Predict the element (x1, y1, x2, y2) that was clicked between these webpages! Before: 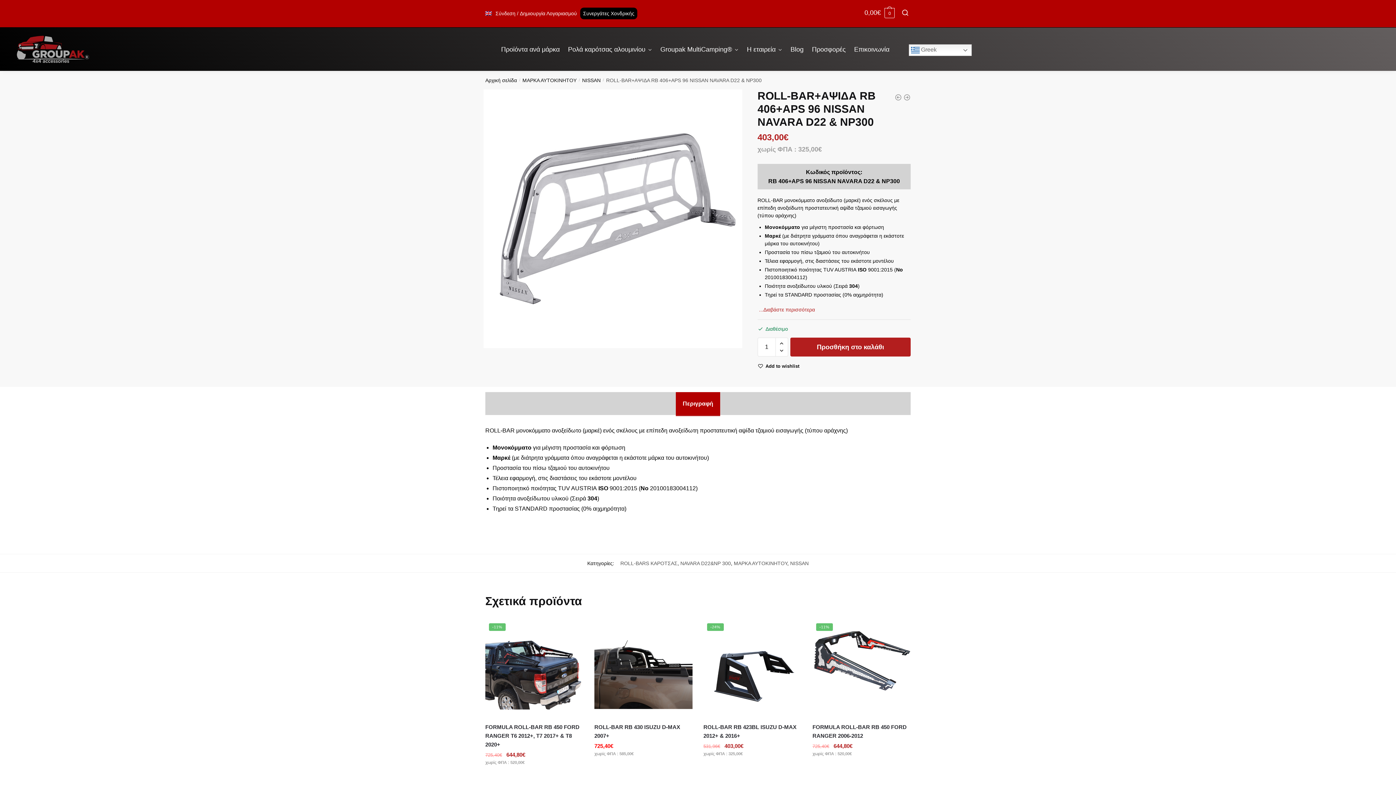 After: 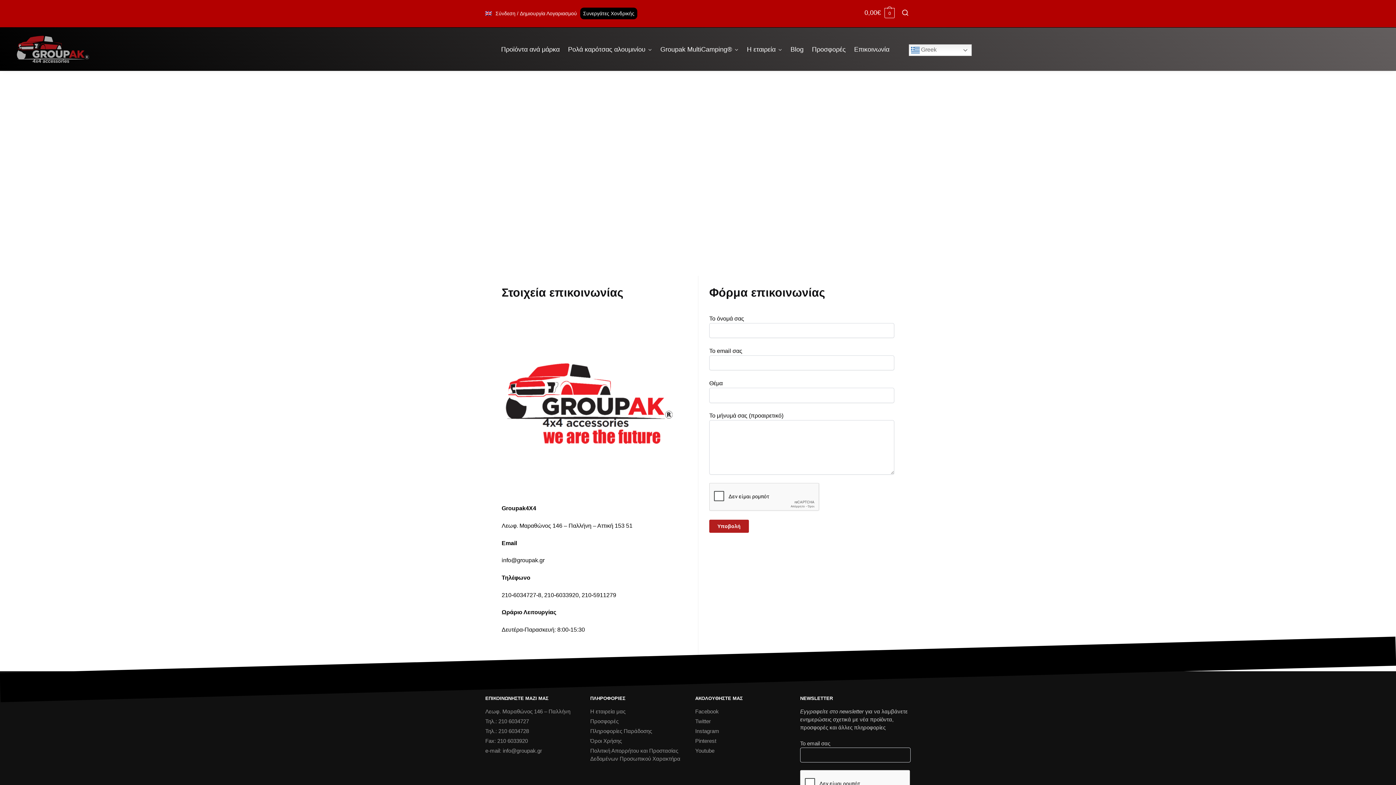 Action: bbox: (851, 27, 892, 71) label: Επικοινωνία